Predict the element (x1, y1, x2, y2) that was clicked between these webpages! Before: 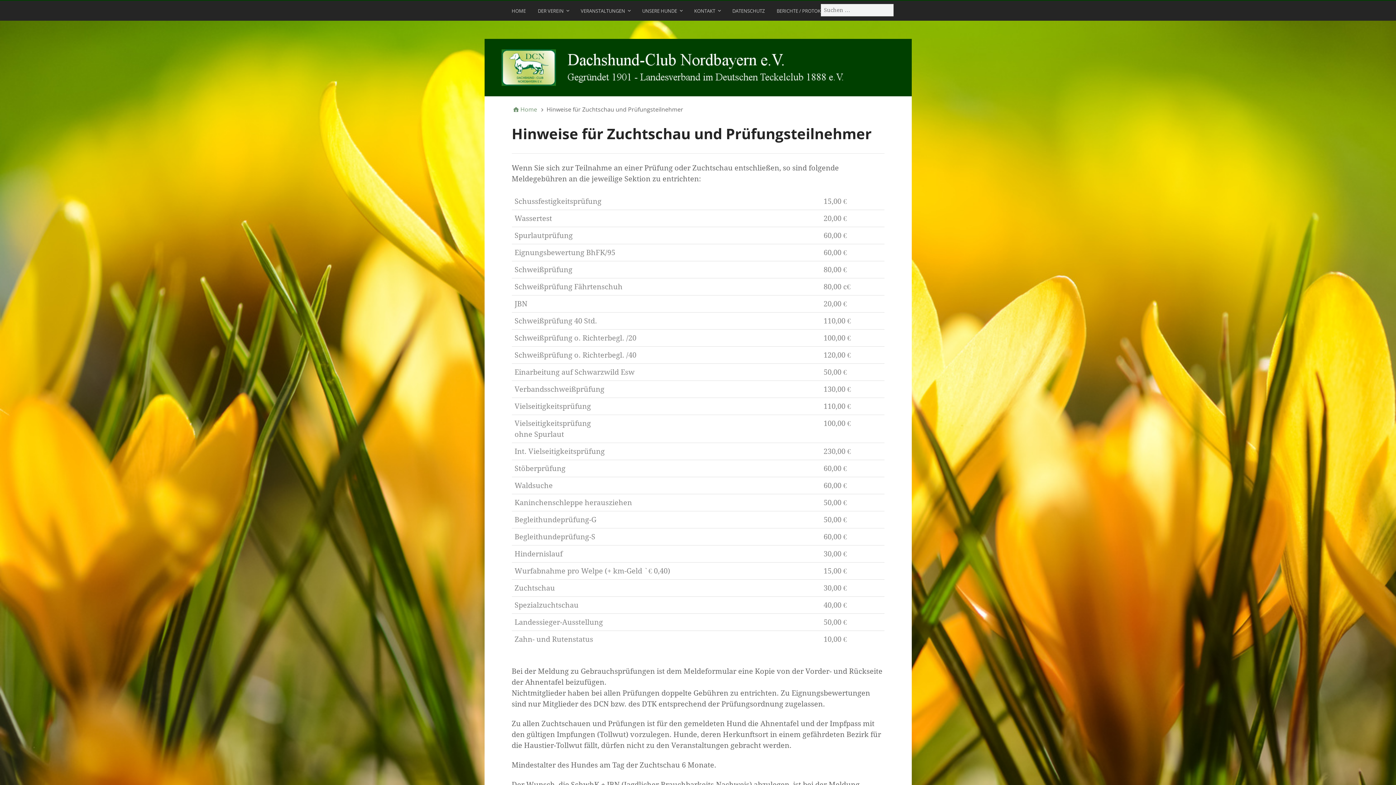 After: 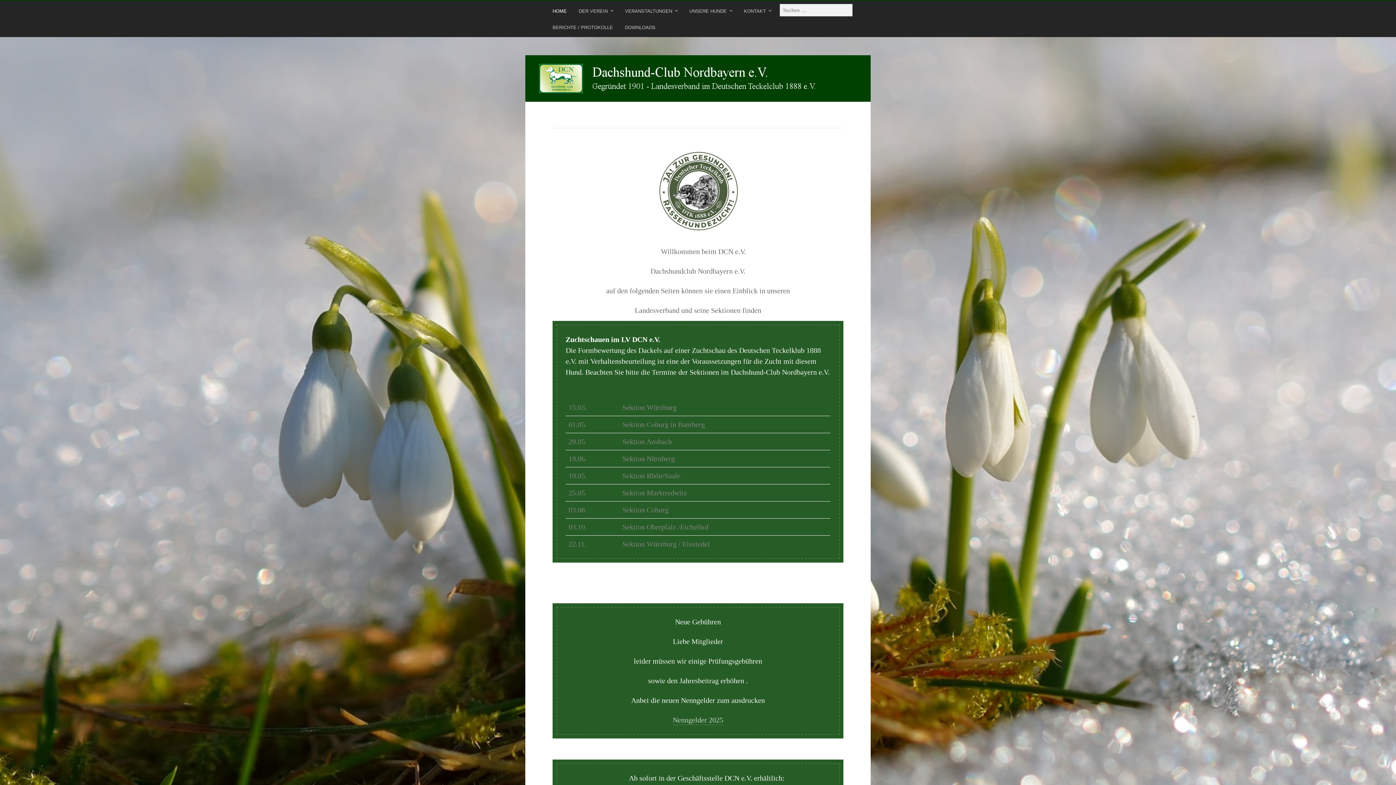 Action: label: Home bbox: (511, 105, 537, 114)